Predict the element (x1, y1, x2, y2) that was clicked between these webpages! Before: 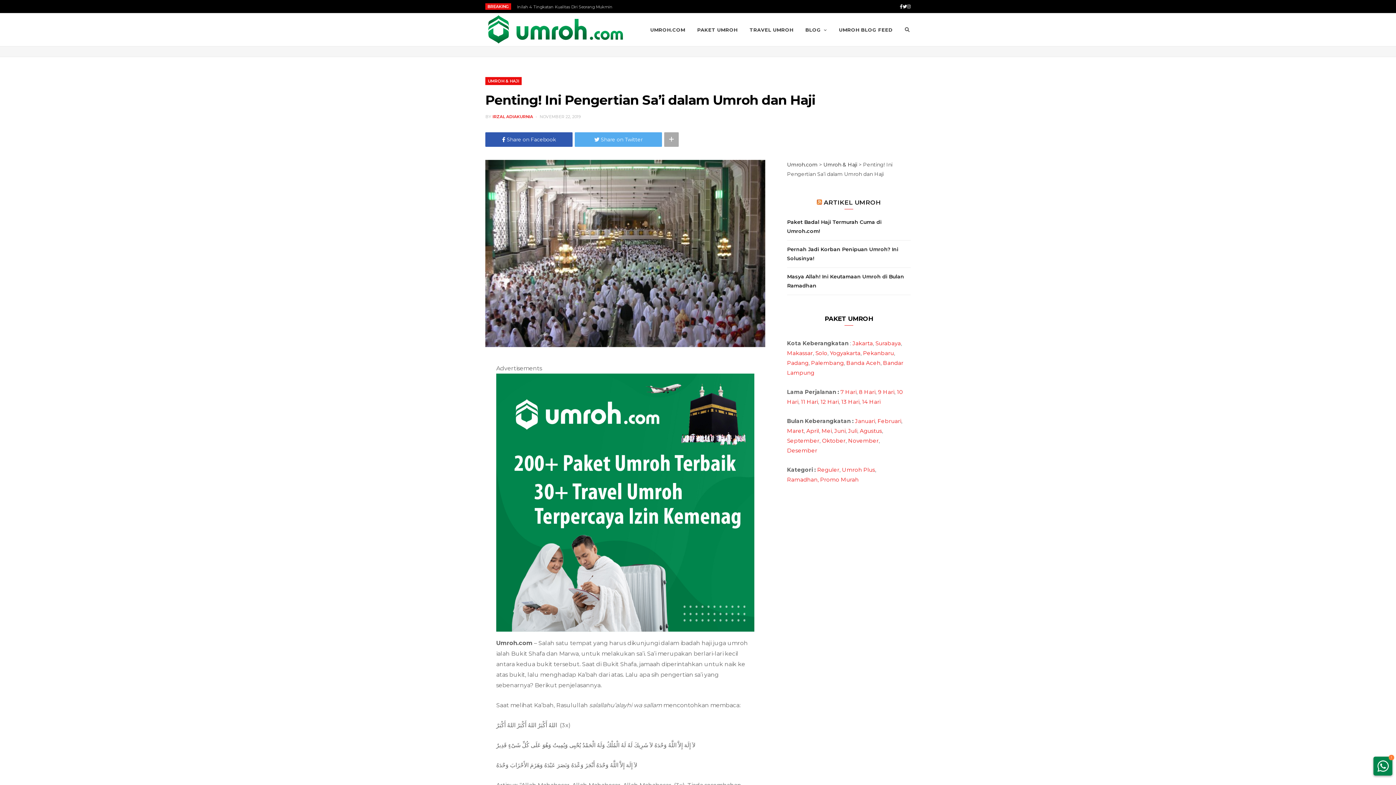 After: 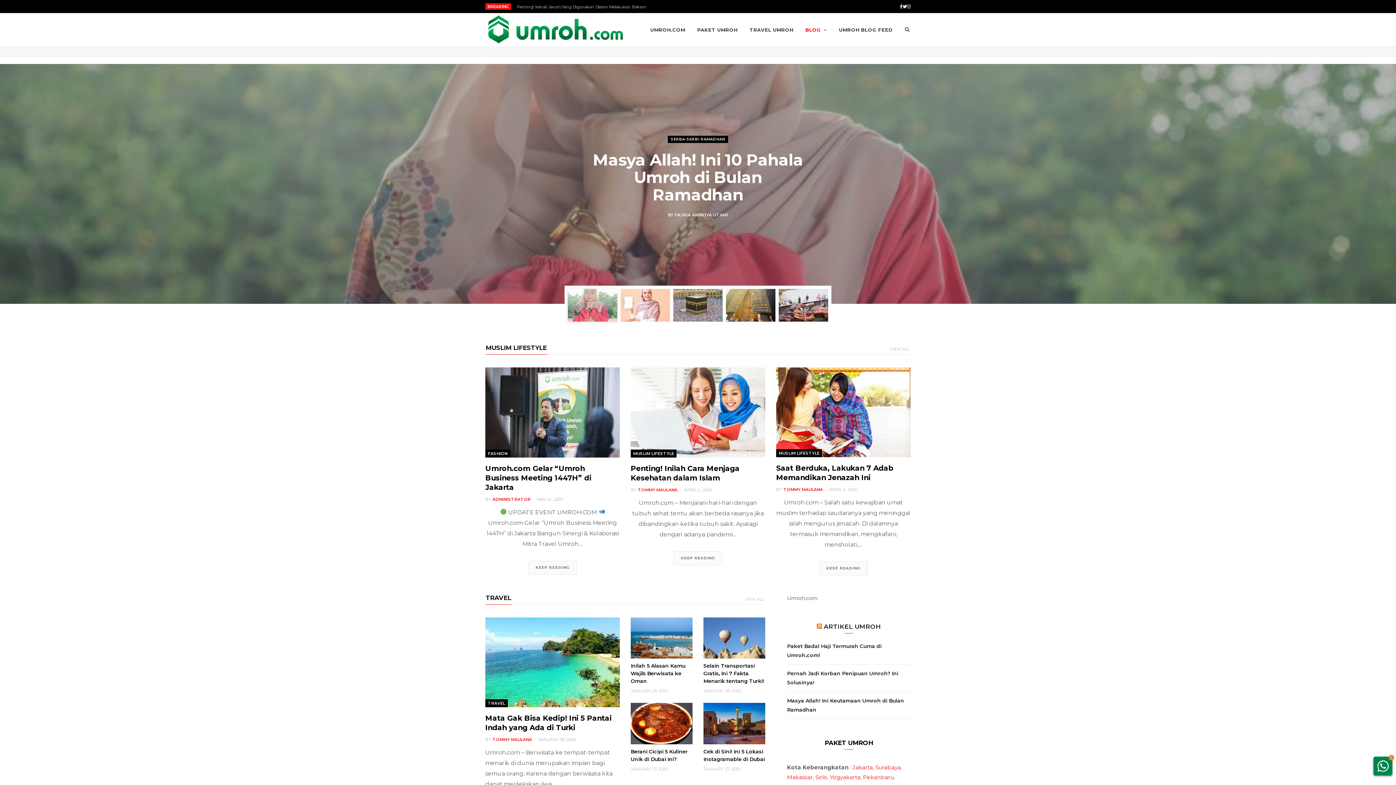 Action: bbox: (485, 13, 626, 46)